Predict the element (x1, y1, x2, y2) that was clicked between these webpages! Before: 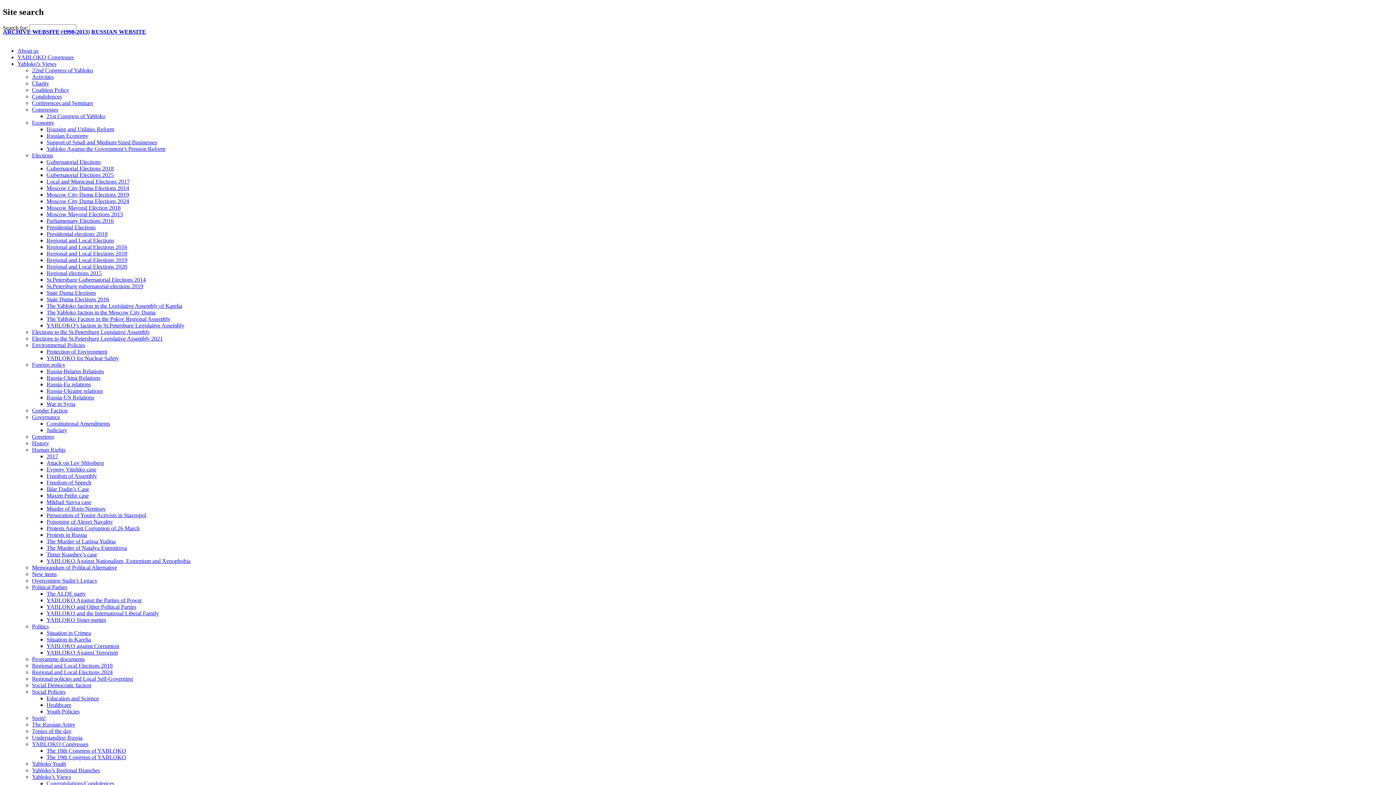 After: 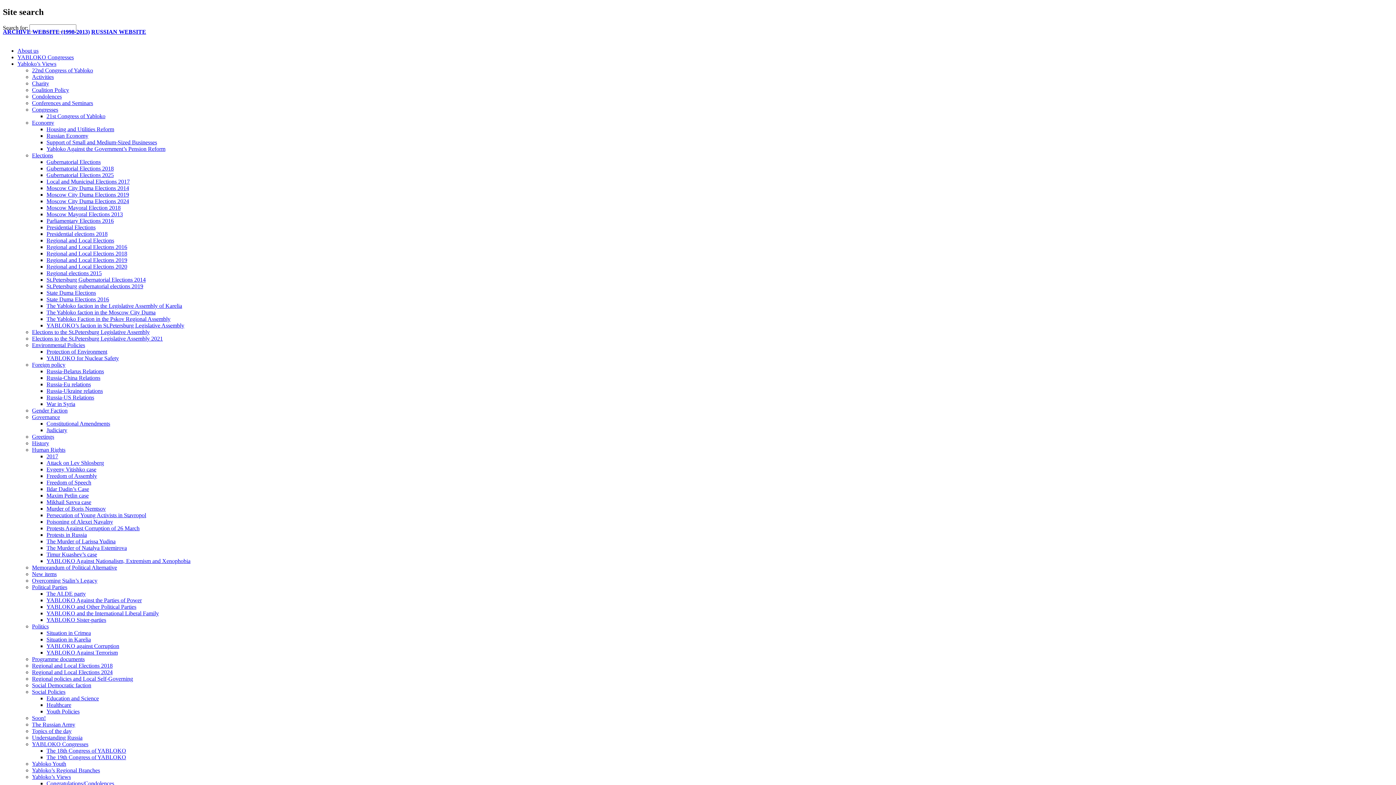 Action: label: The Yabloko Faction in the Pskov Regional Assembly bbox: (46, 315, 170, 322)